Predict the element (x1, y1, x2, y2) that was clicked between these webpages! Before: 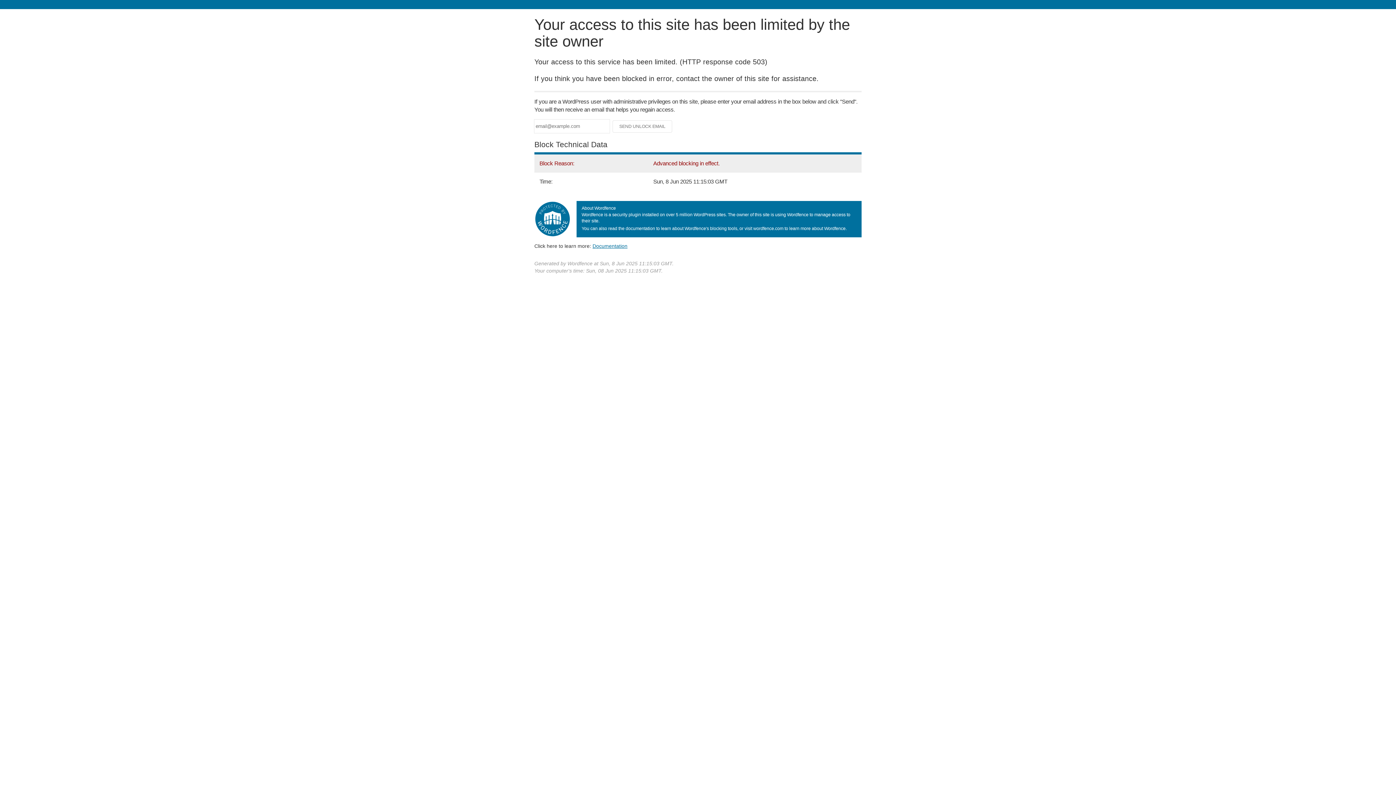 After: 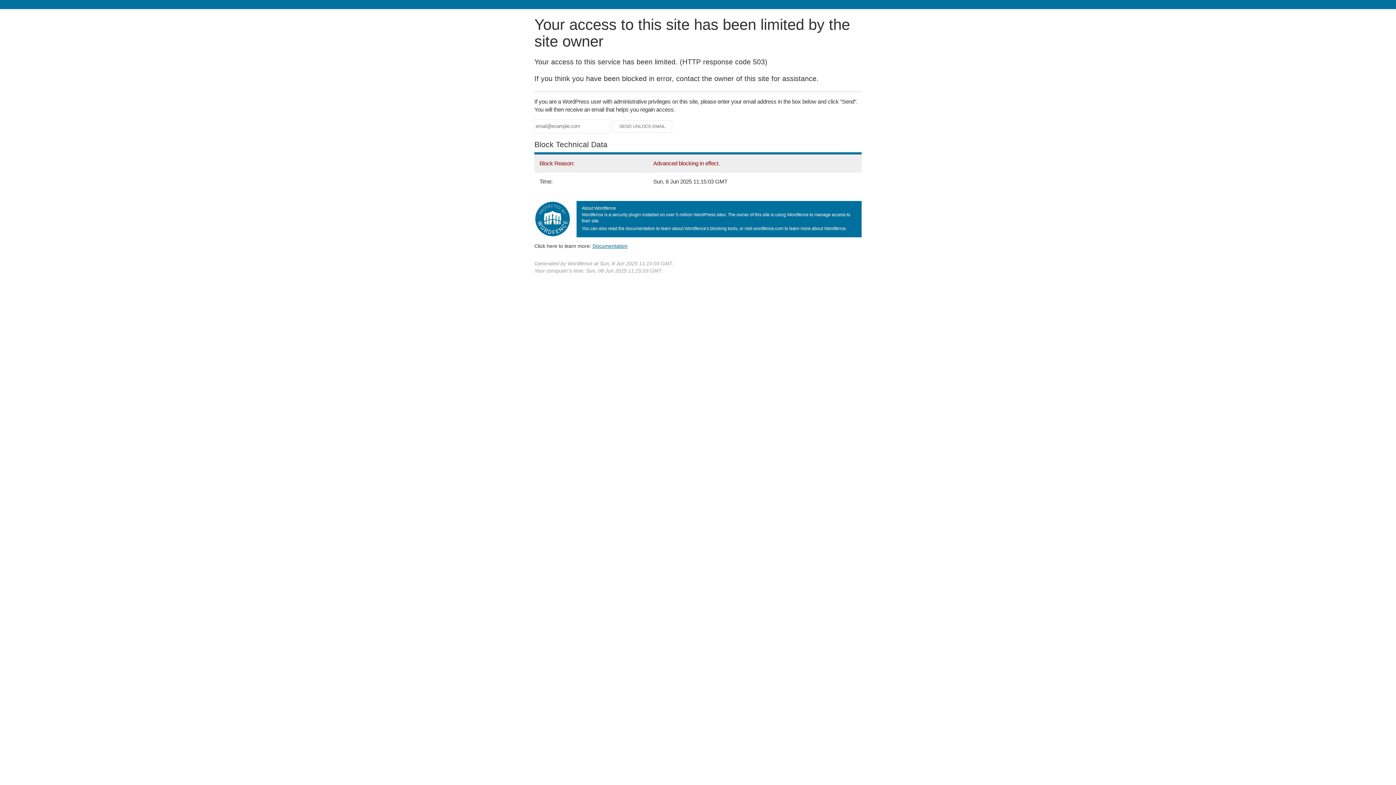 Action: label: Documentation bbox: (592, 243, 627, 248)